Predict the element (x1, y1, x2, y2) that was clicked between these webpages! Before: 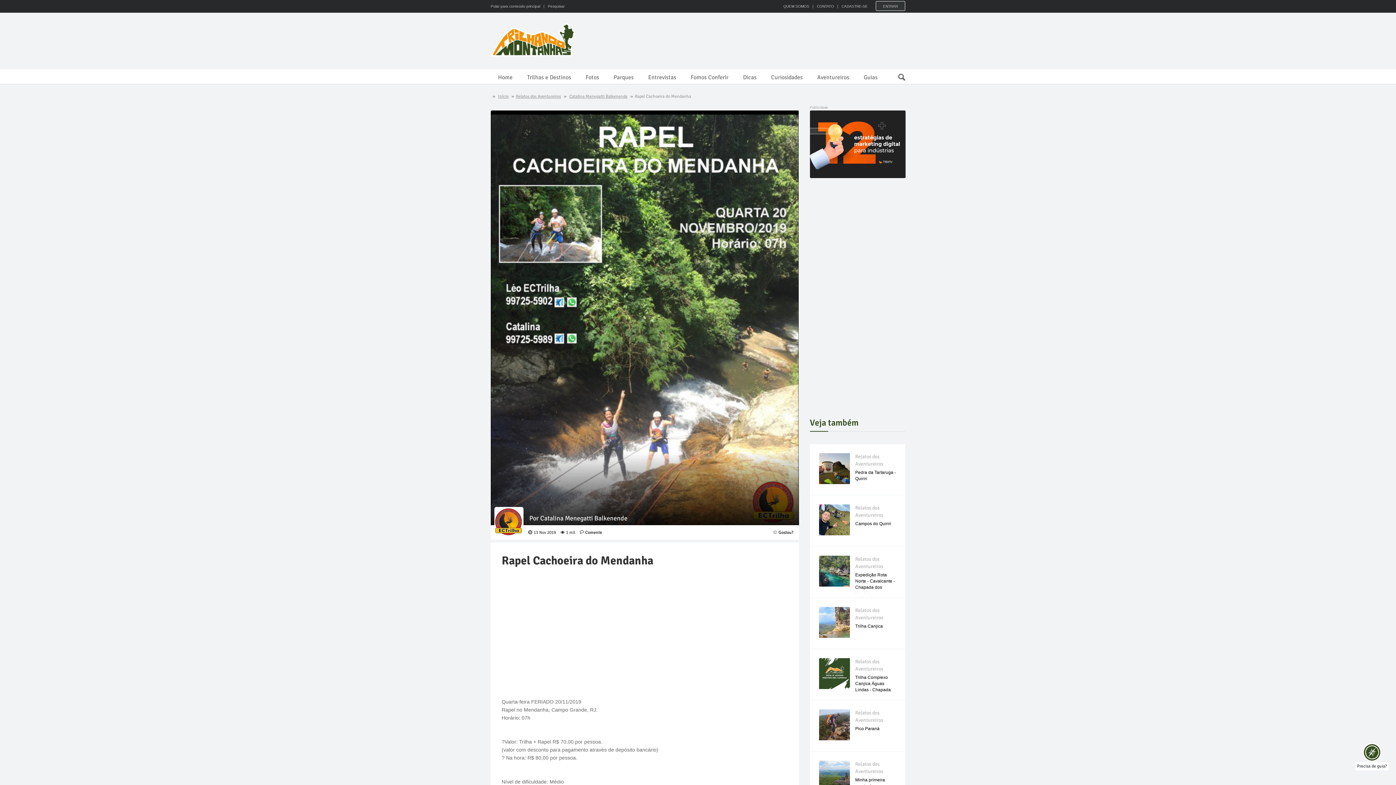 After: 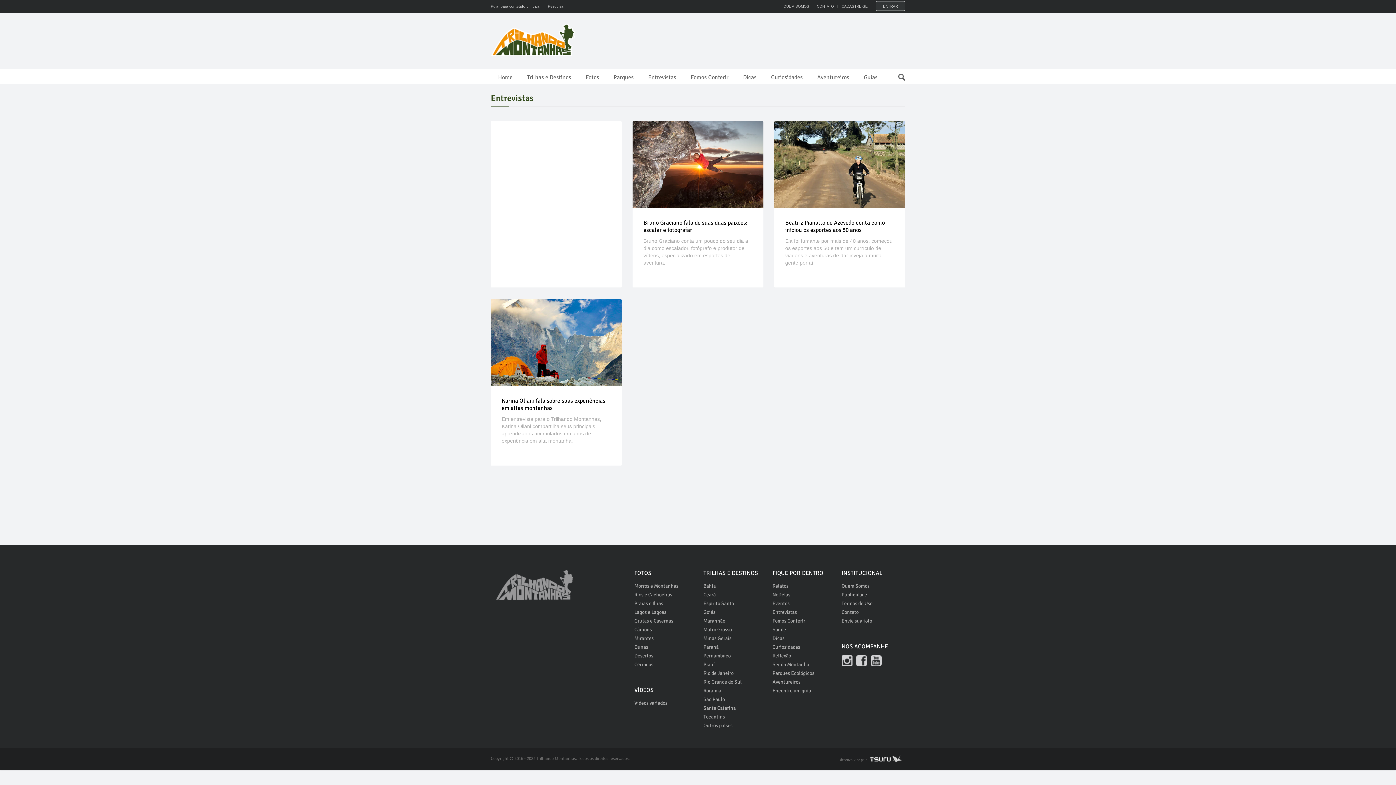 Action: bbox: (641, 70, 683, 84) label: Entrevistas